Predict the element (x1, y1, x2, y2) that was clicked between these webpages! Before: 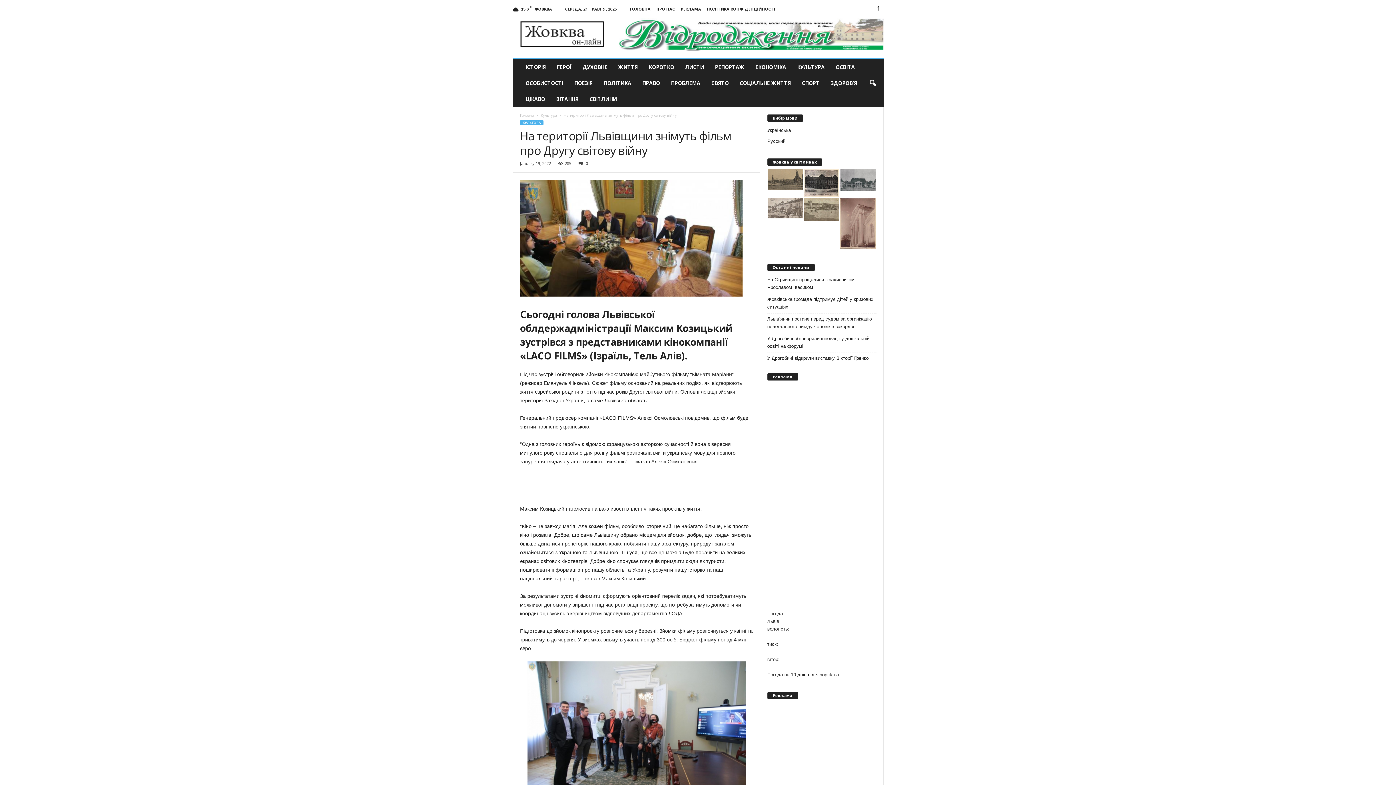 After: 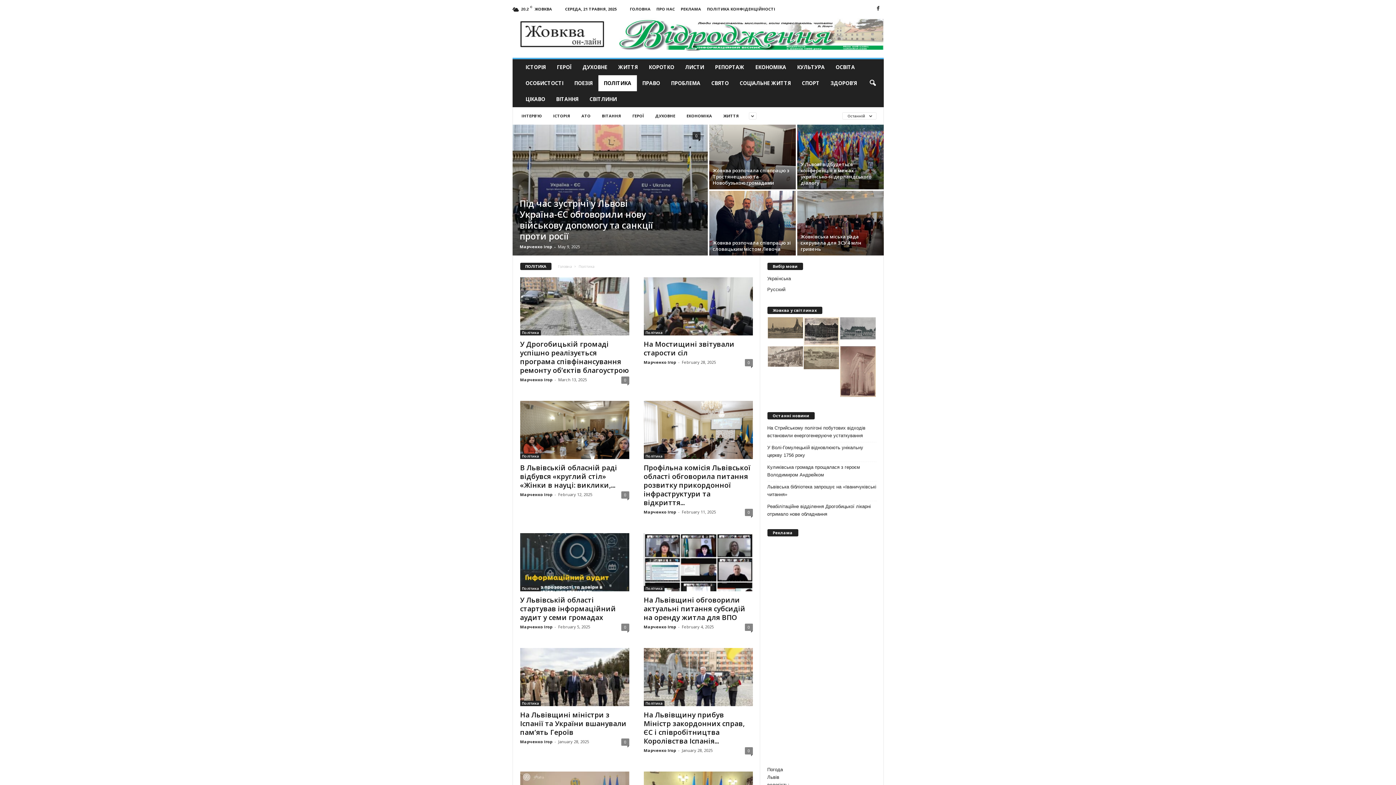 Action: bbox: (598, 75, 636, 91) label: ПОЛІТИКА